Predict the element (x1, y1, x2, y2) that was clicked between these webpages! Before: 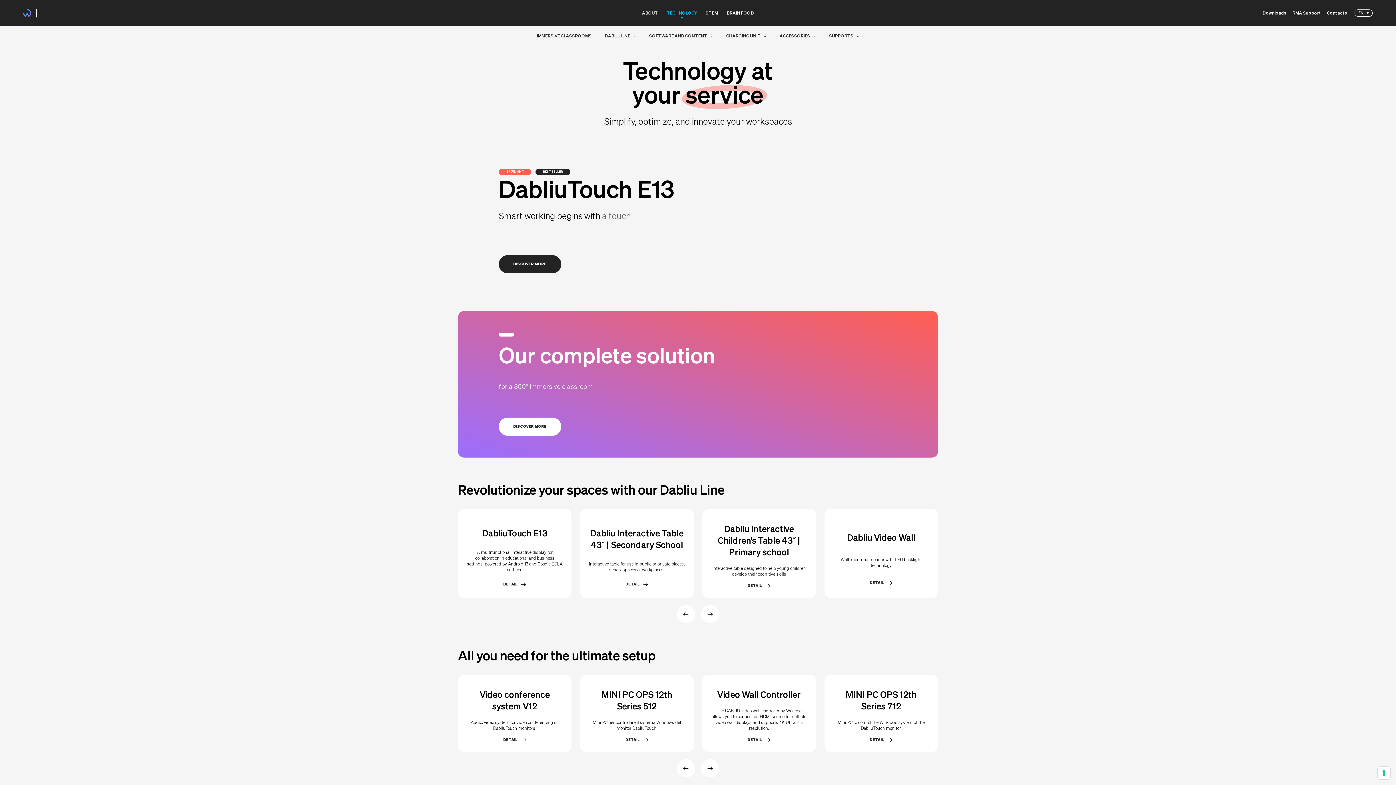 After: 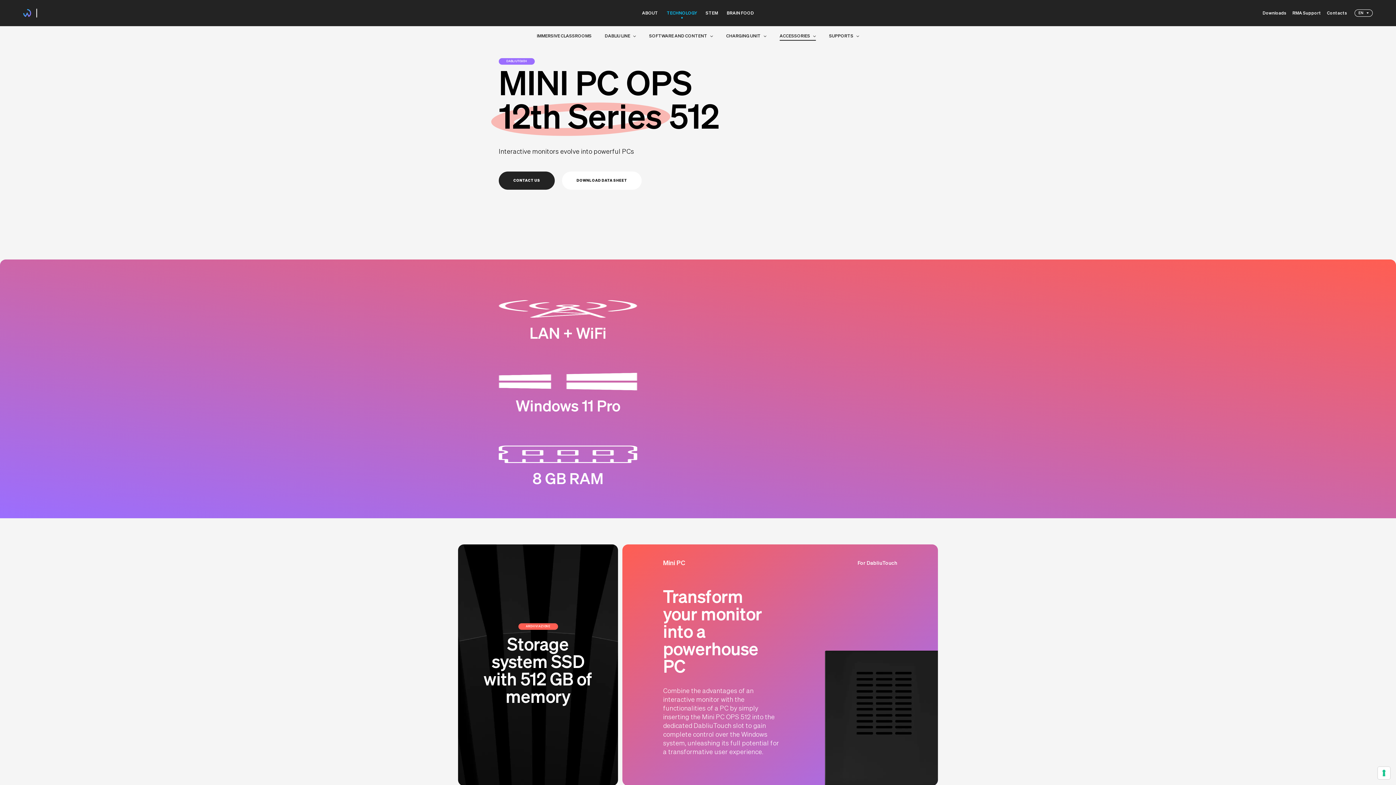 Action: bbox: (589, 689, 685, 713) label: MINI PC OPS 12th Series 512